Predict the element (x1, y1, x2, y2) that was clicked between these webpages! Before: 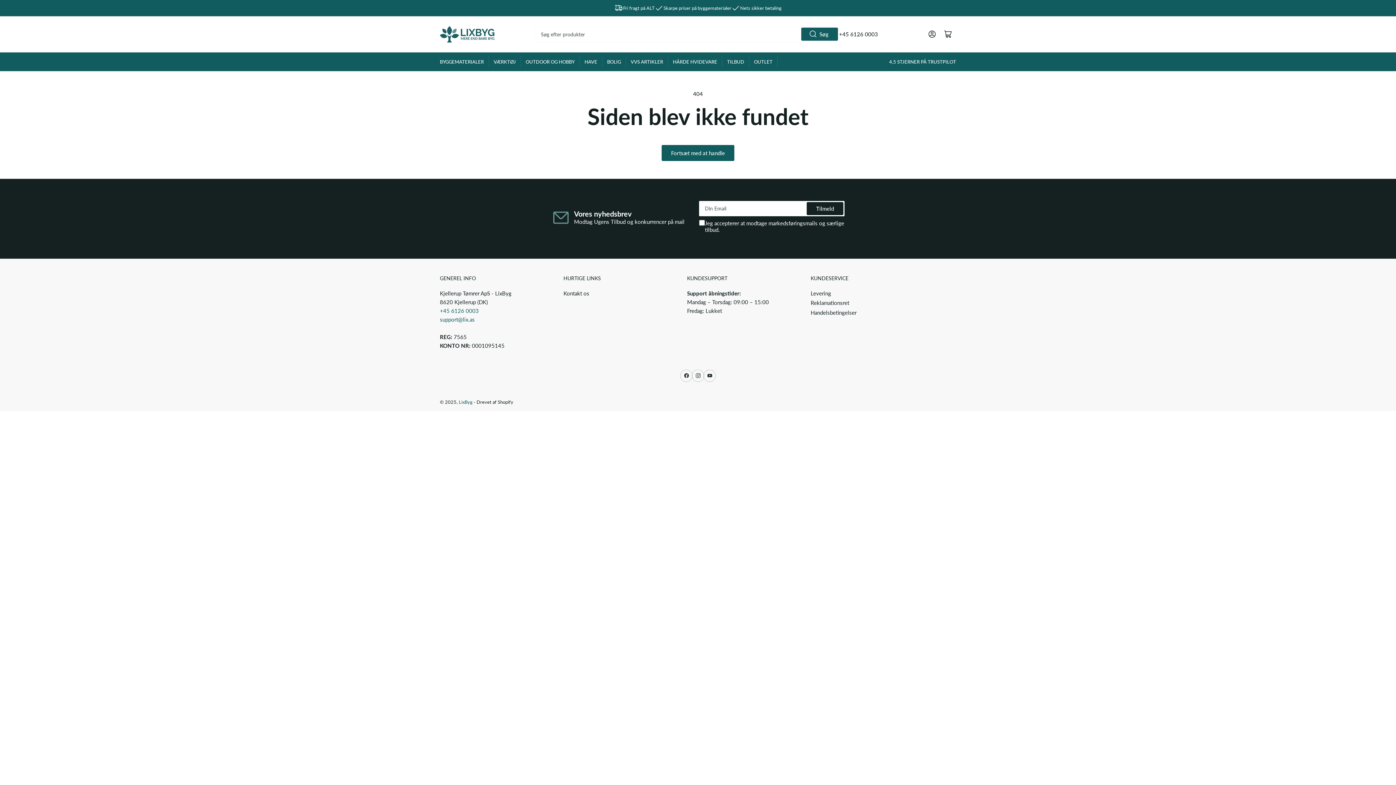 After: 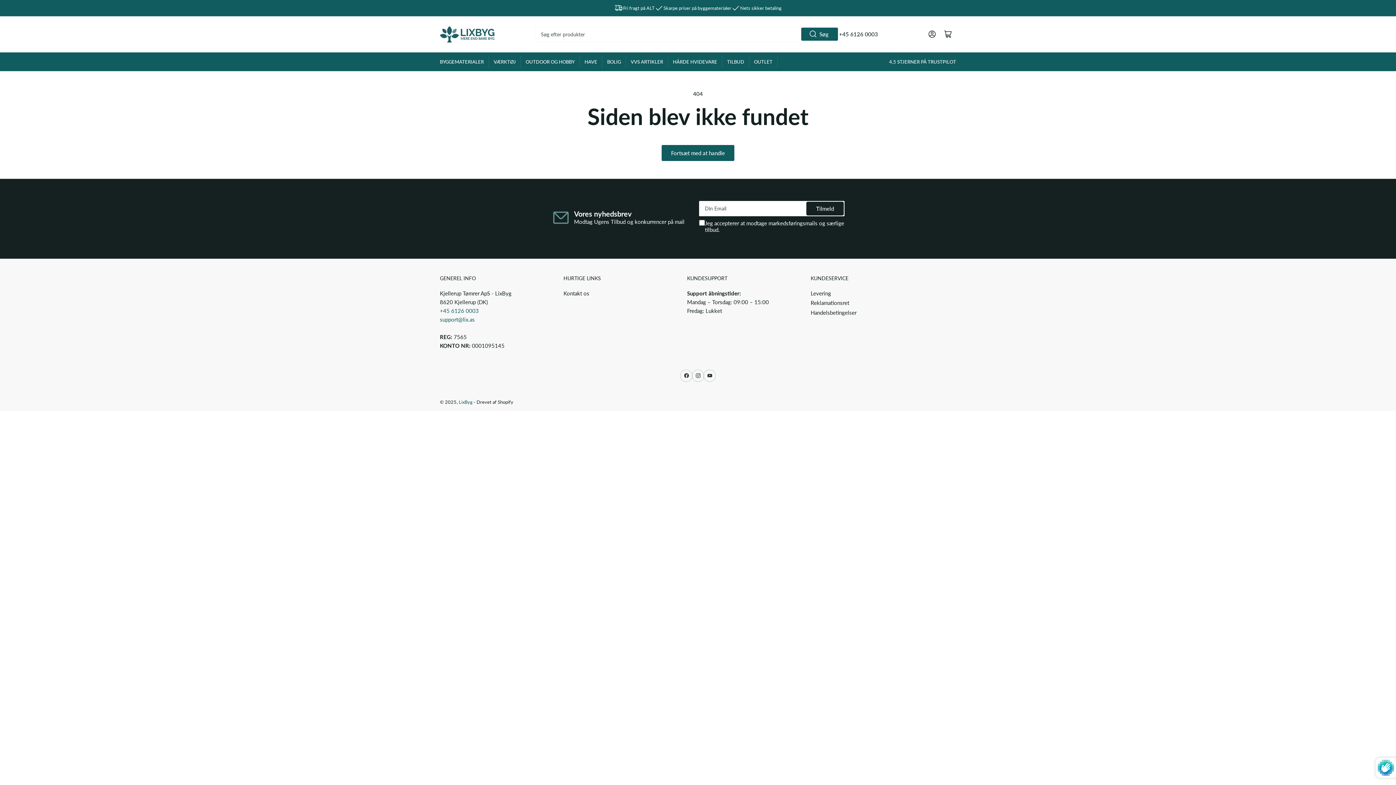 Action: bbox: (807, 202, 843, 214) label: Tilmeld